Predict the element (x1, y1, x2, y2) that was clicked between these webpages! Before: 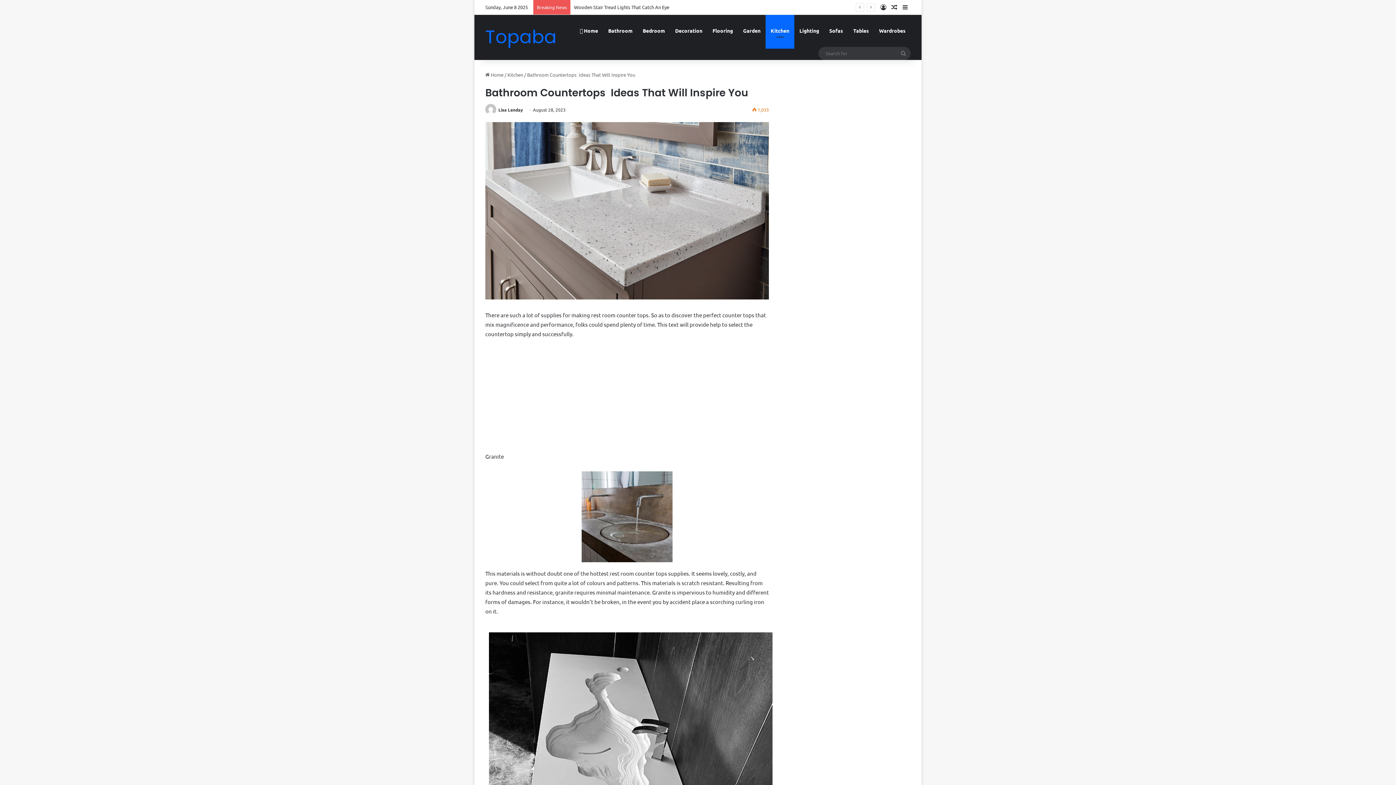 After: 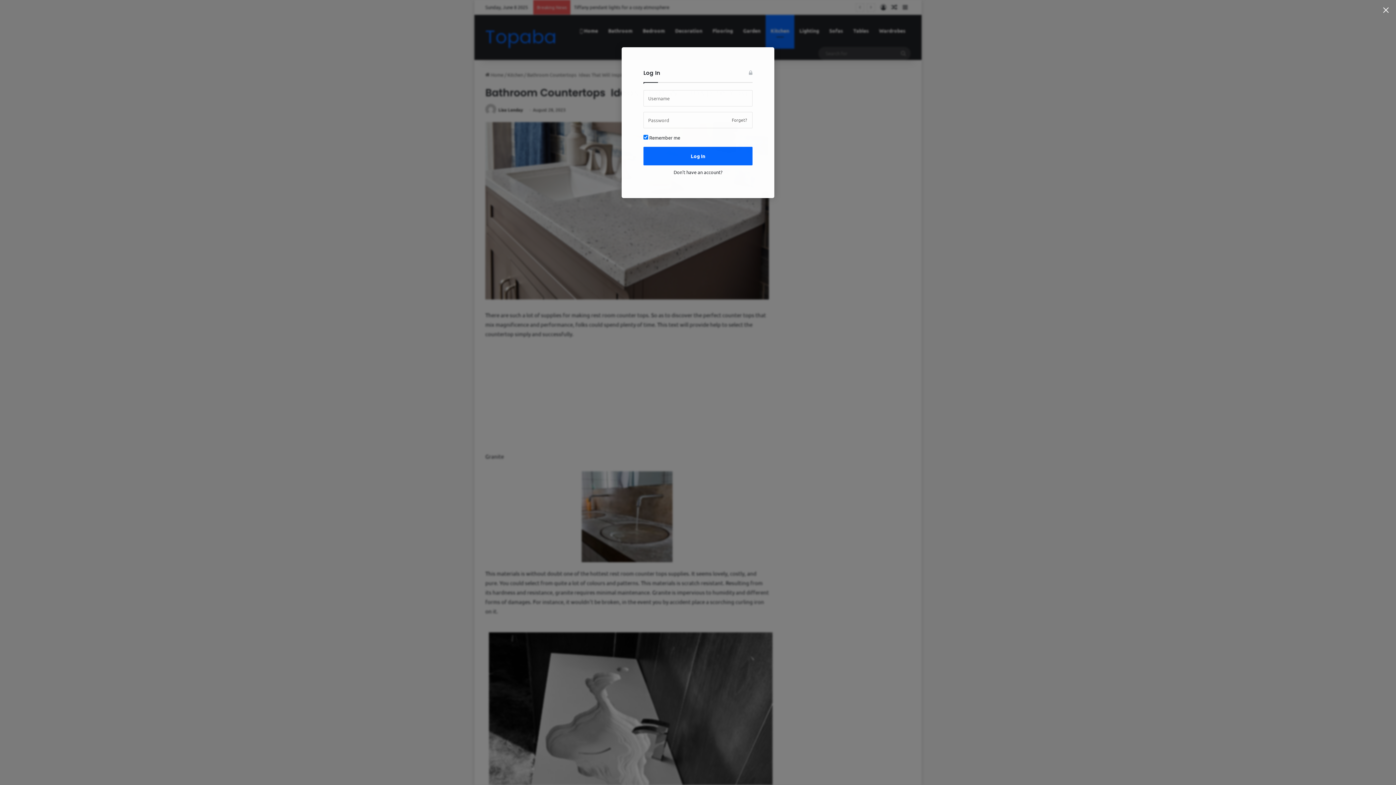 Action: bbox: (878, 0, 889, 14) label: Log In